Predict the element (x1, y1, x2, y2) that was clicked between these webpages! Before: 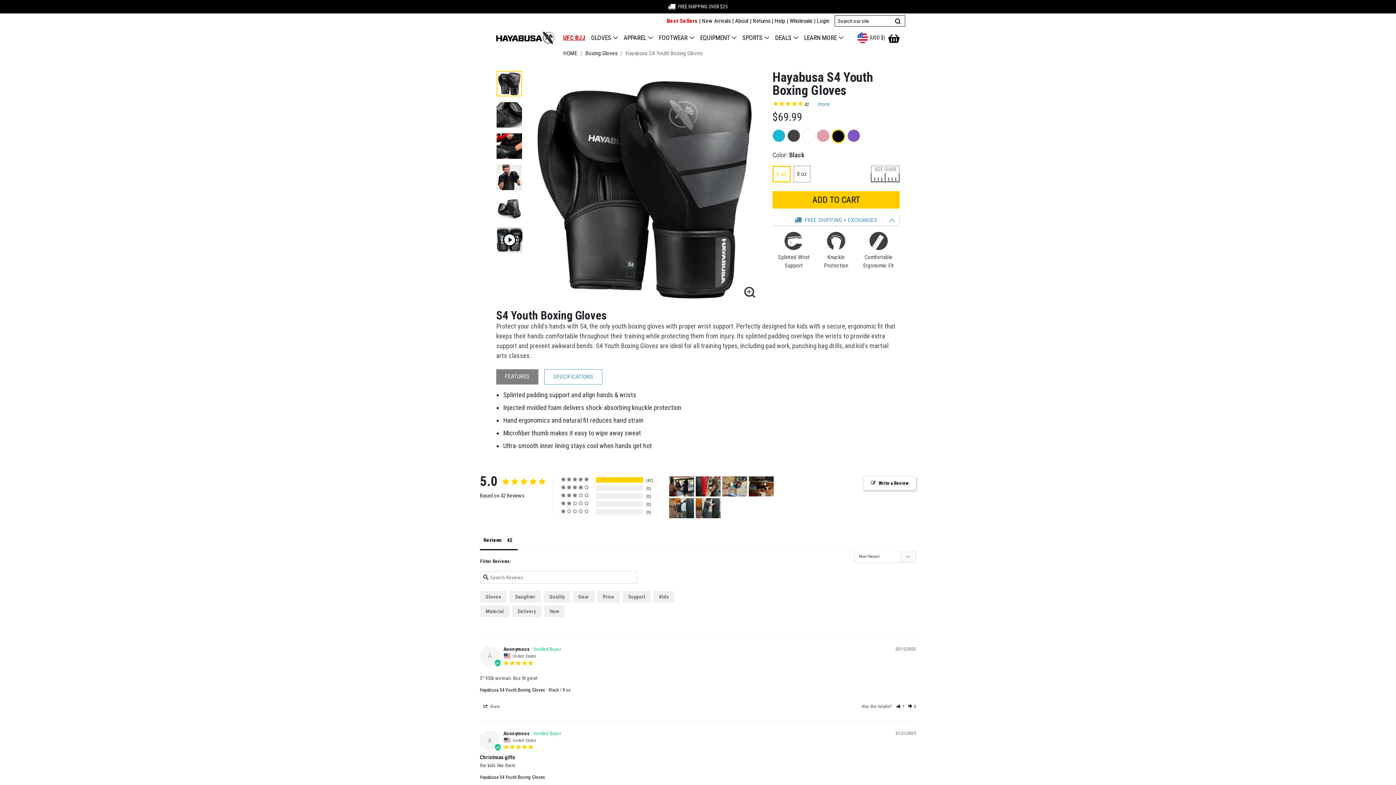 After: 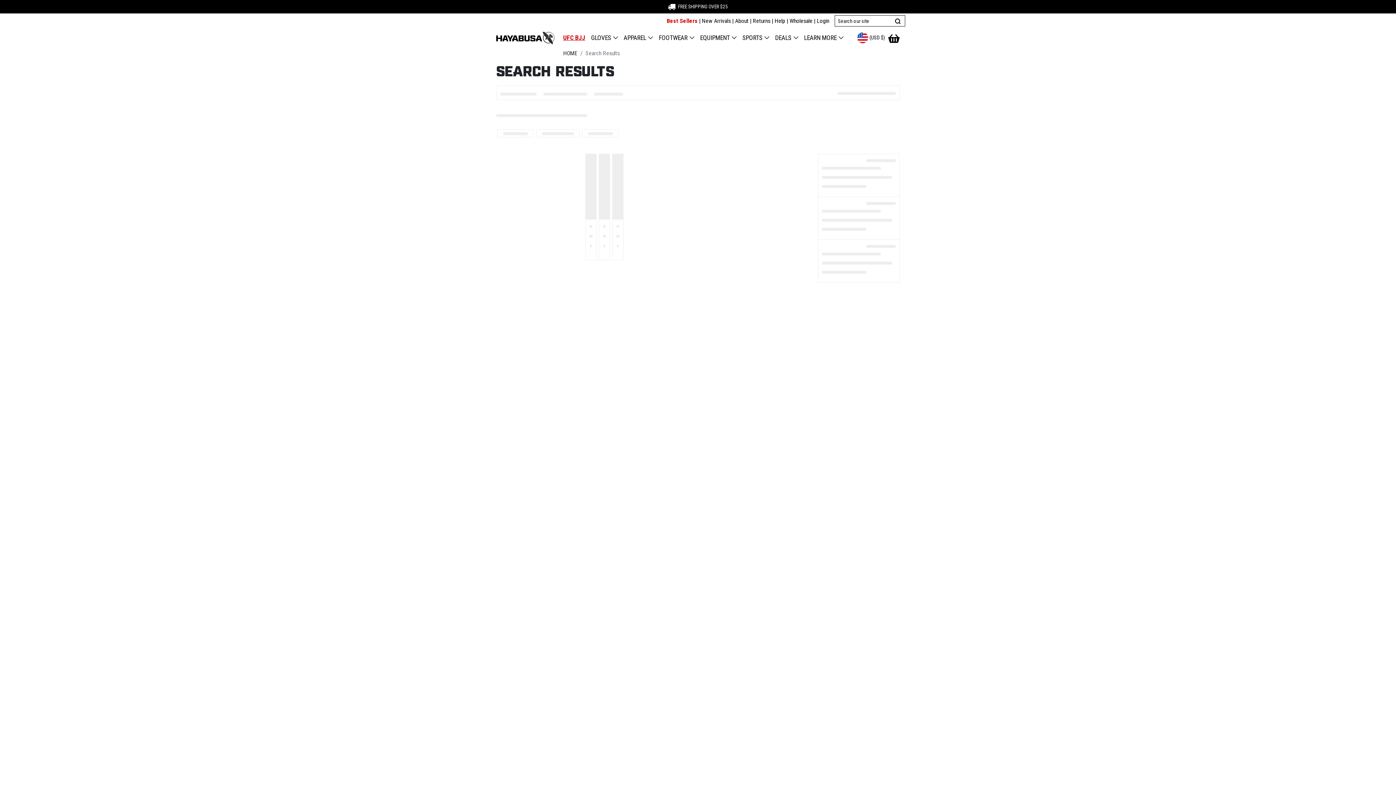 Action: bbox: (890, 14, 905, 27) label: Search button